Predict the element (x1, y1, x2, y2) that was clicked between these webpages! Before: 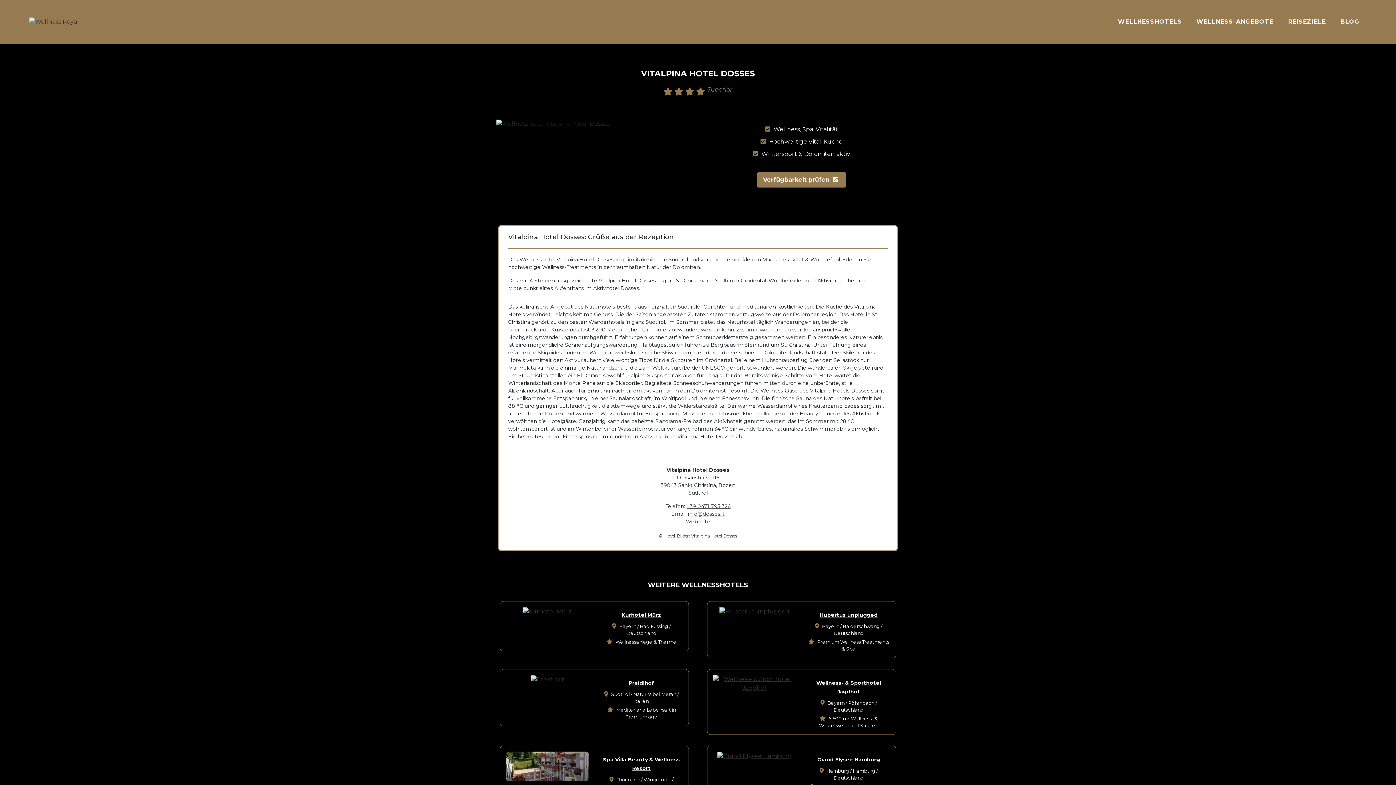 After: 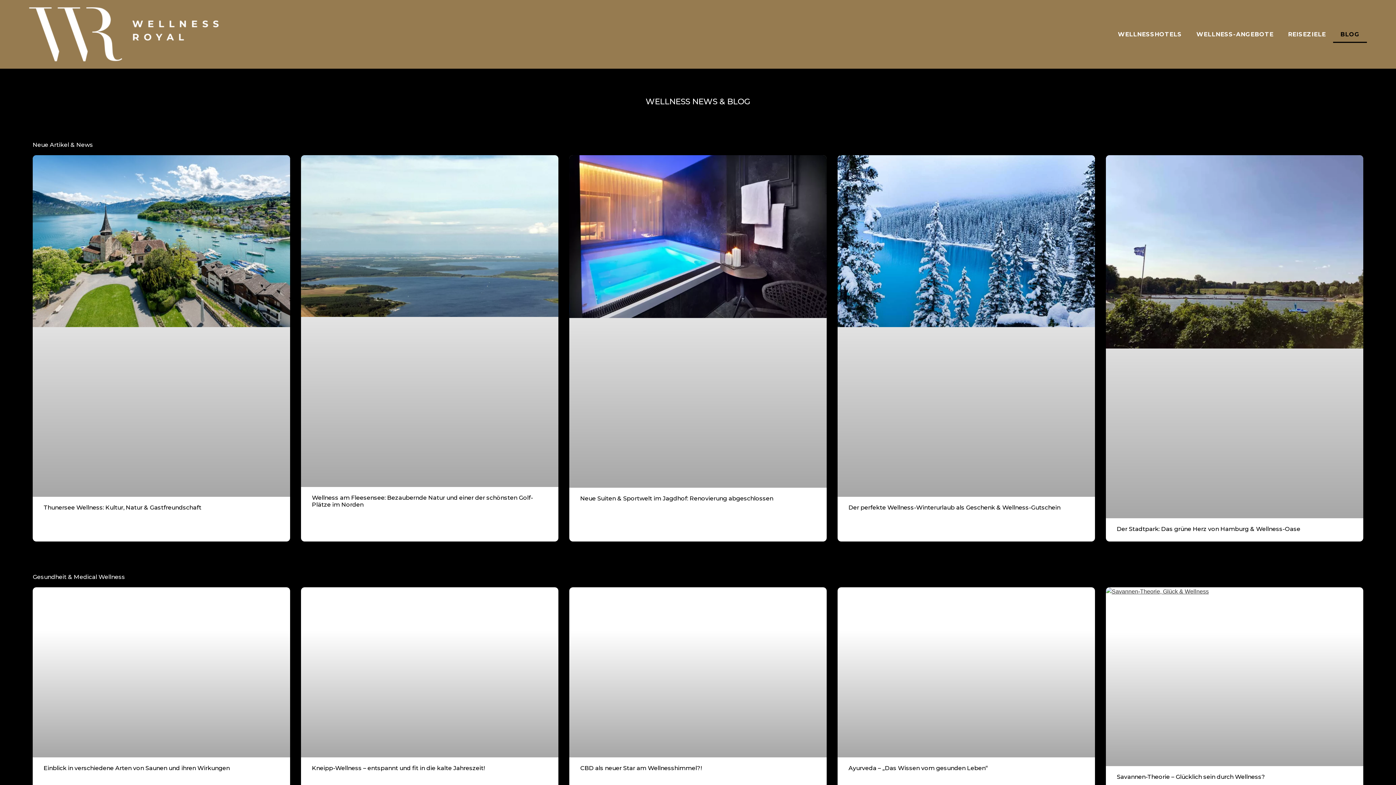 Action: bbox: (1333, 13, 1367, 30) label: BLOG